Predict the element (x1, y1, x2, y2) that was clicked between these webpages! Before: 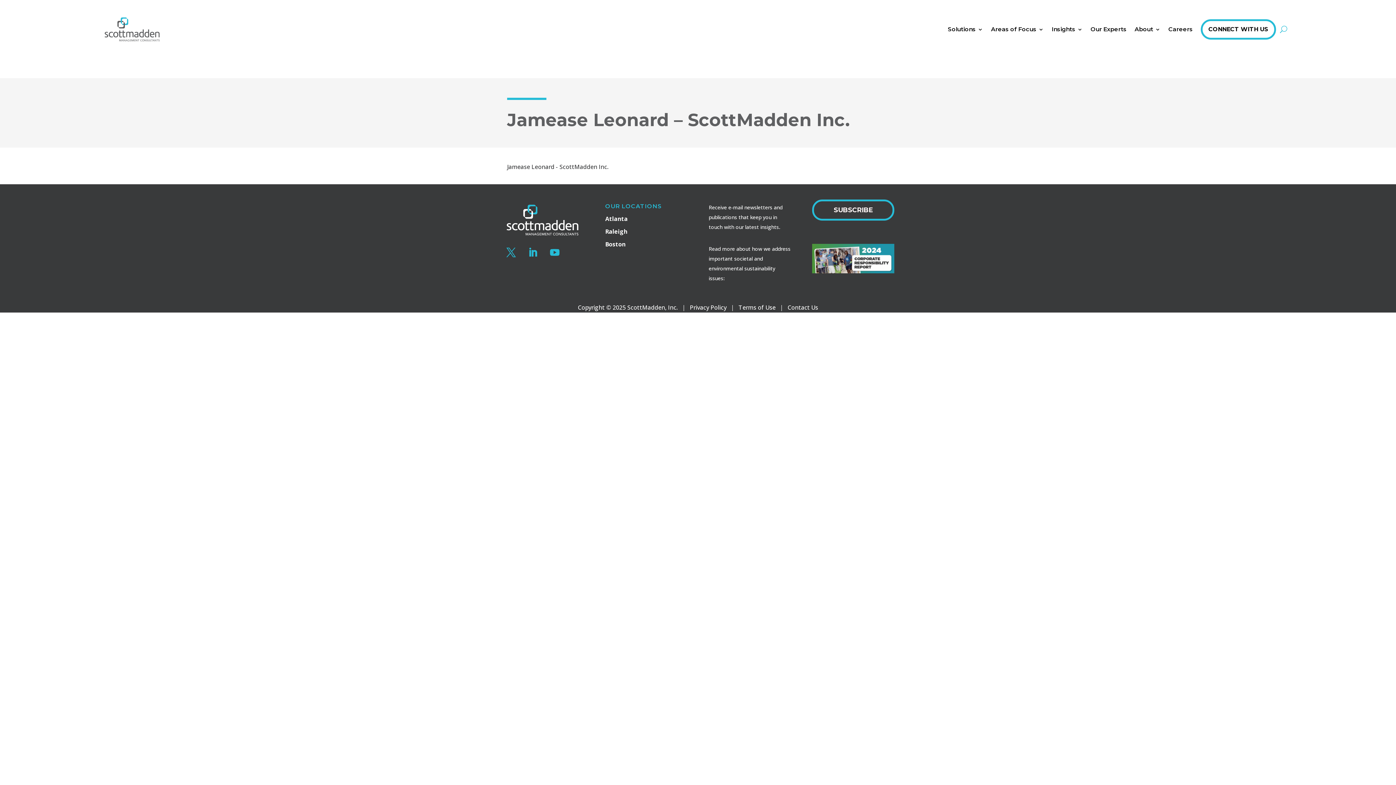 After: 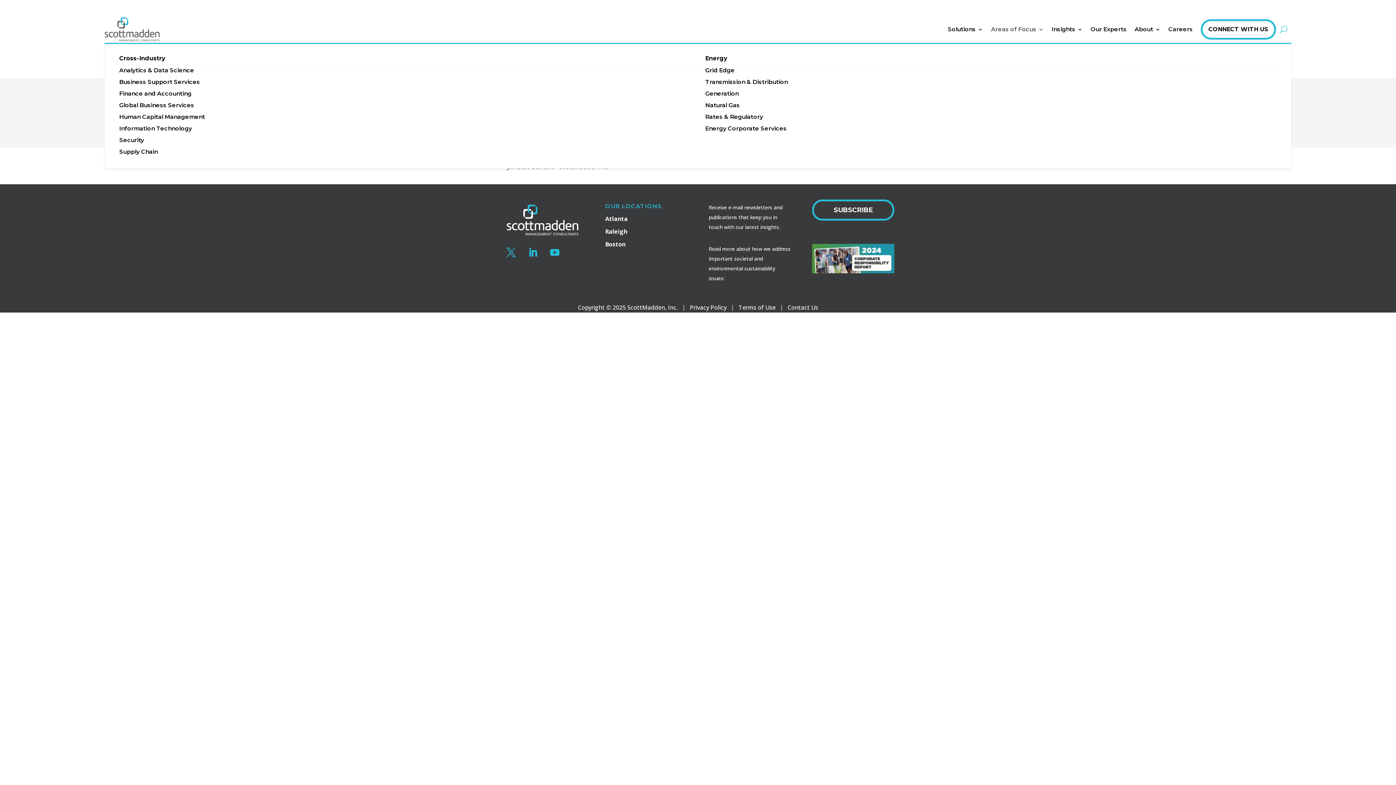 Action: label: Areas of Focus bbox: (991, 15, 1044, 43)